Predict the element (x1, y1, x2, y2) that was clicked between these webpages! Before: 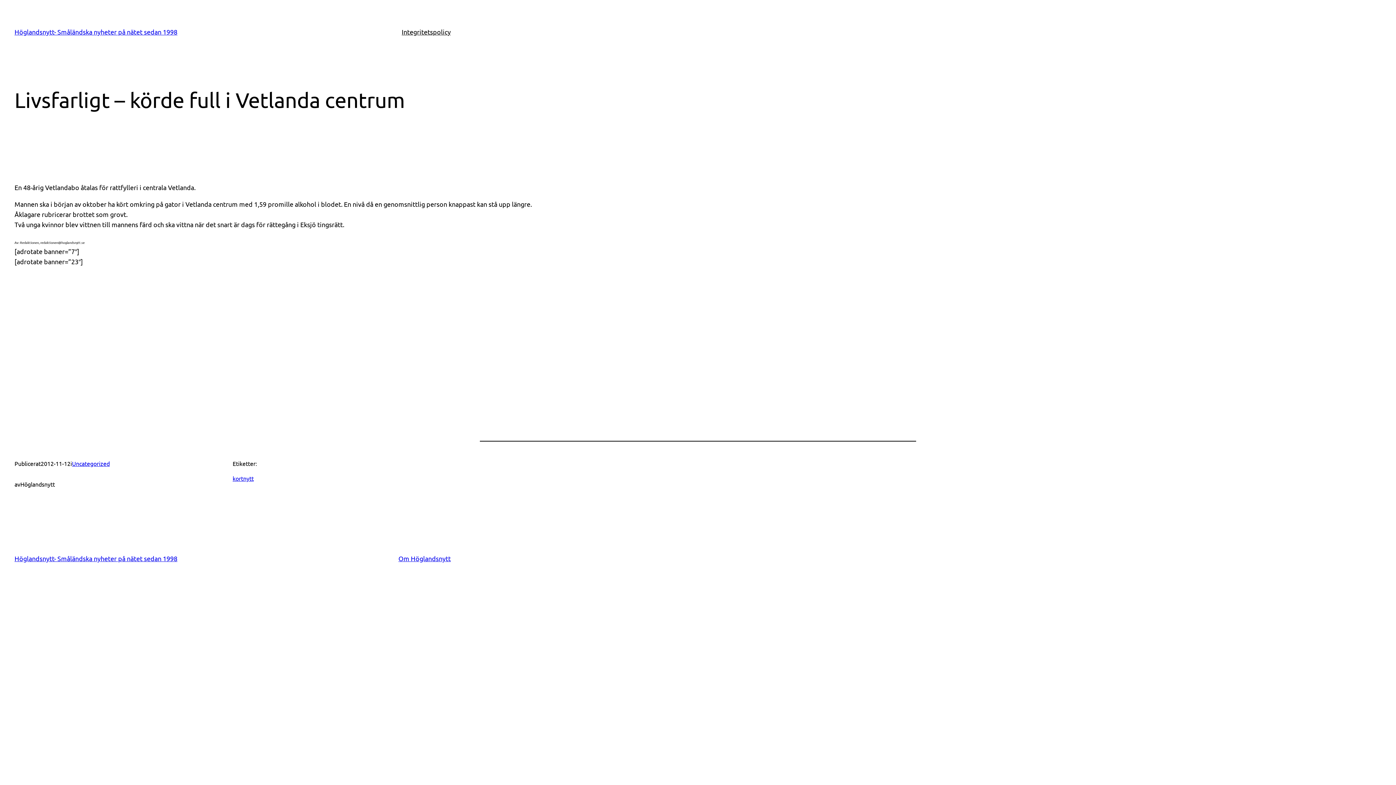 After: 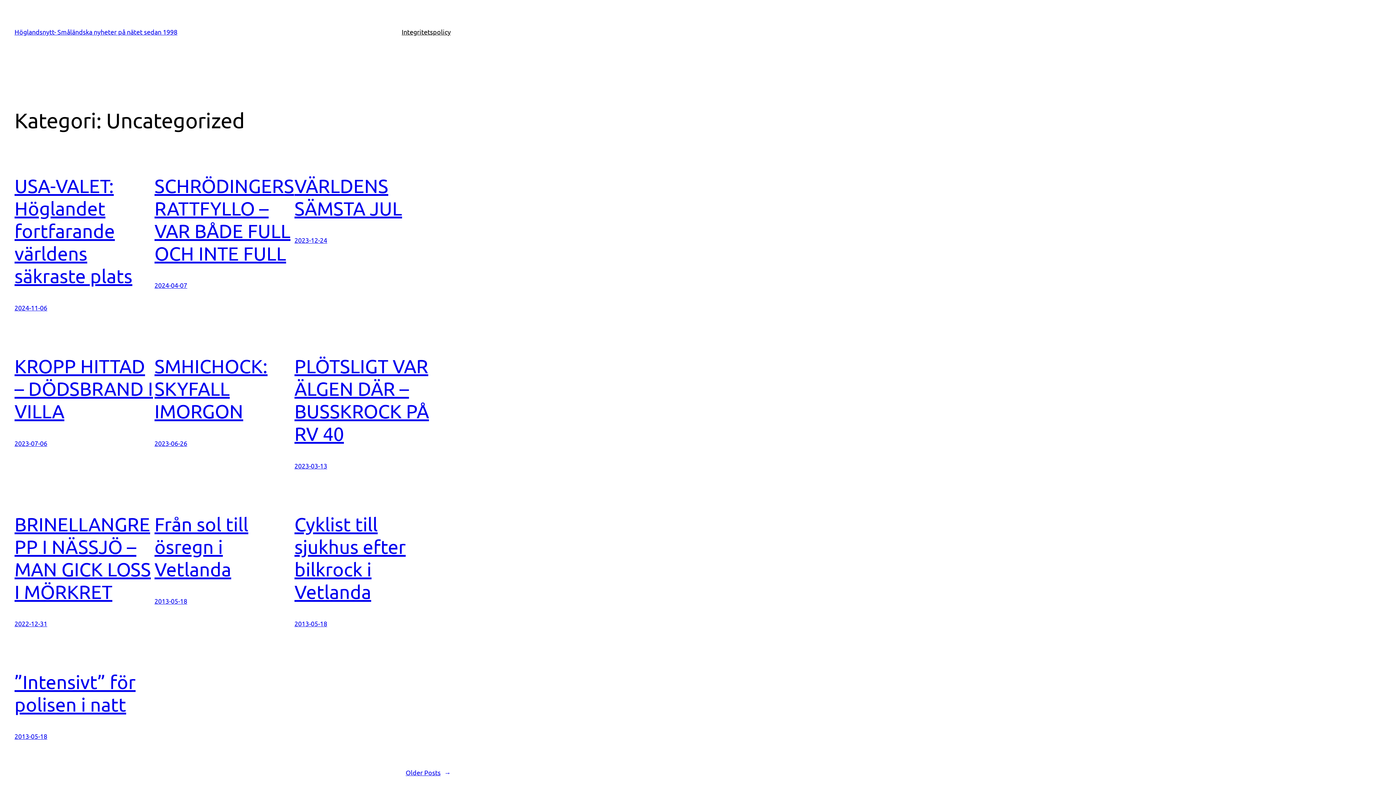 Action: bbox: (72, 460, 109, 467) label: Uncategorized